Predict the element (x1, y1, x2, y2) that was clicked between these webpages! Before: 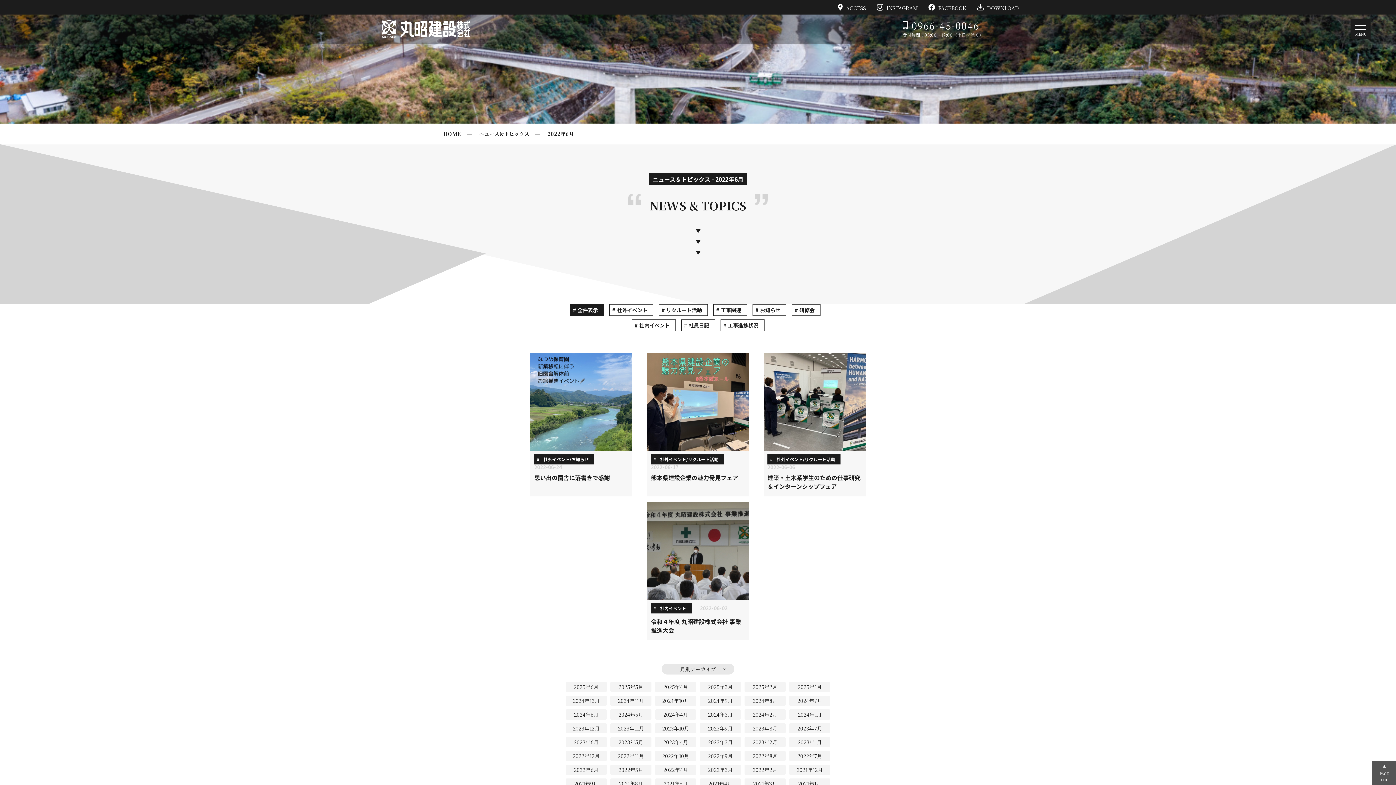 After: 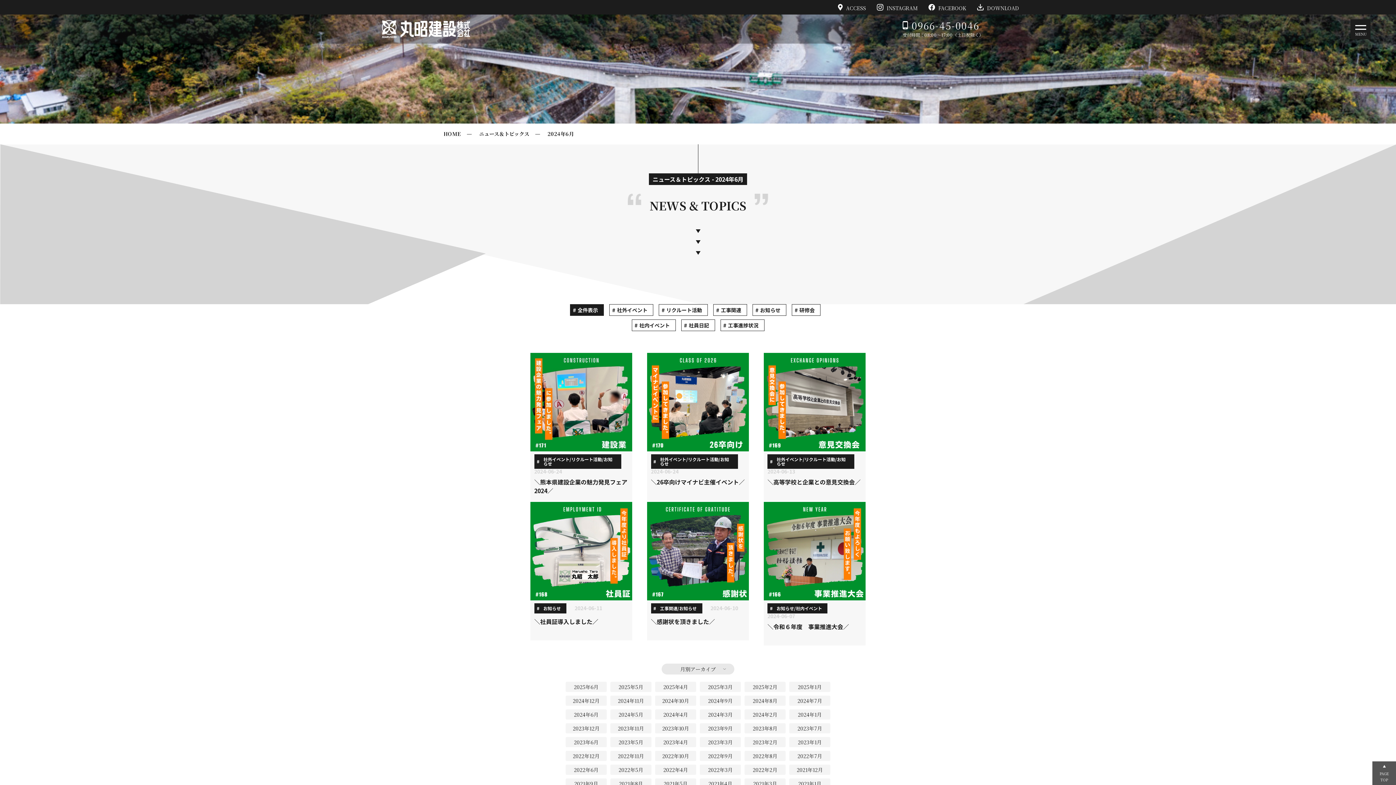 Action: bbox: (565, 709, 606, 720) label: 2024年6月